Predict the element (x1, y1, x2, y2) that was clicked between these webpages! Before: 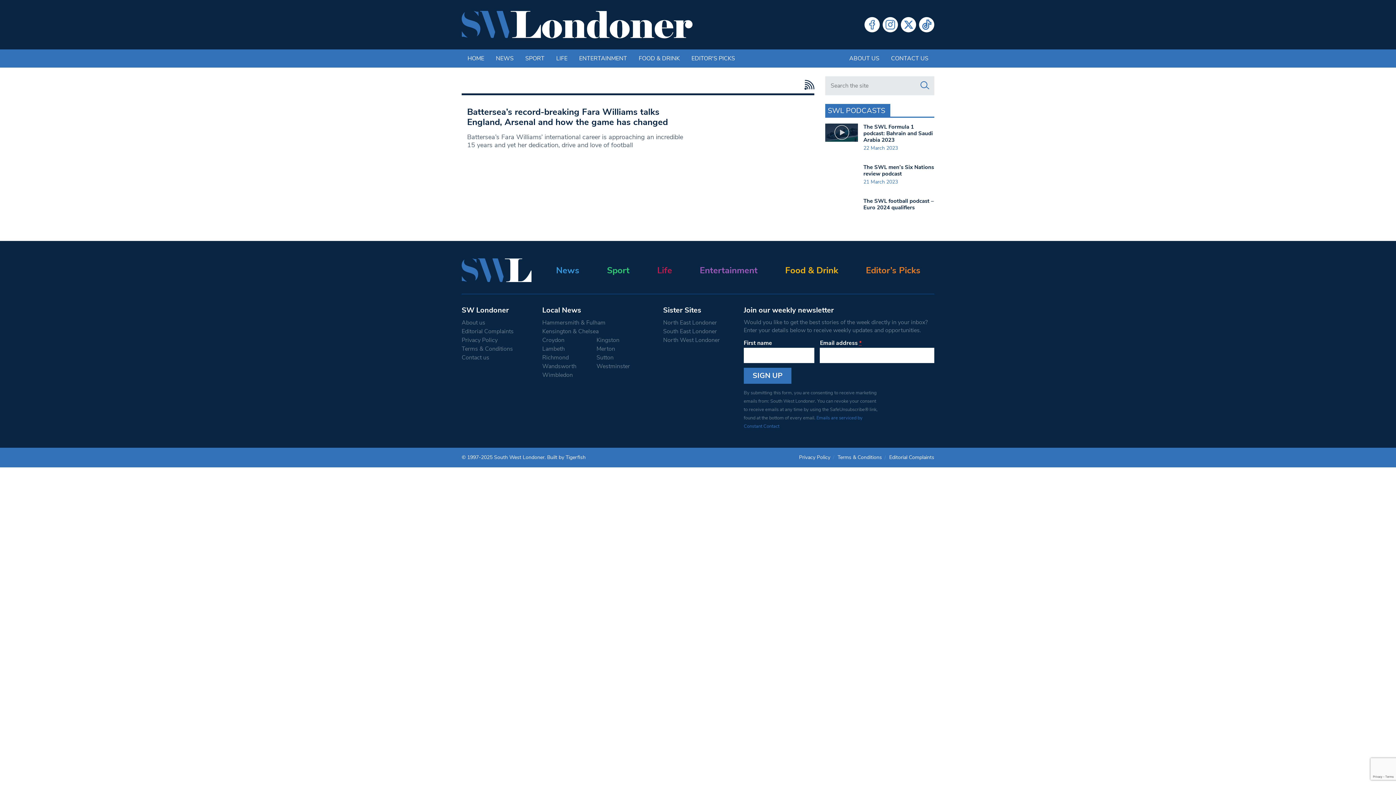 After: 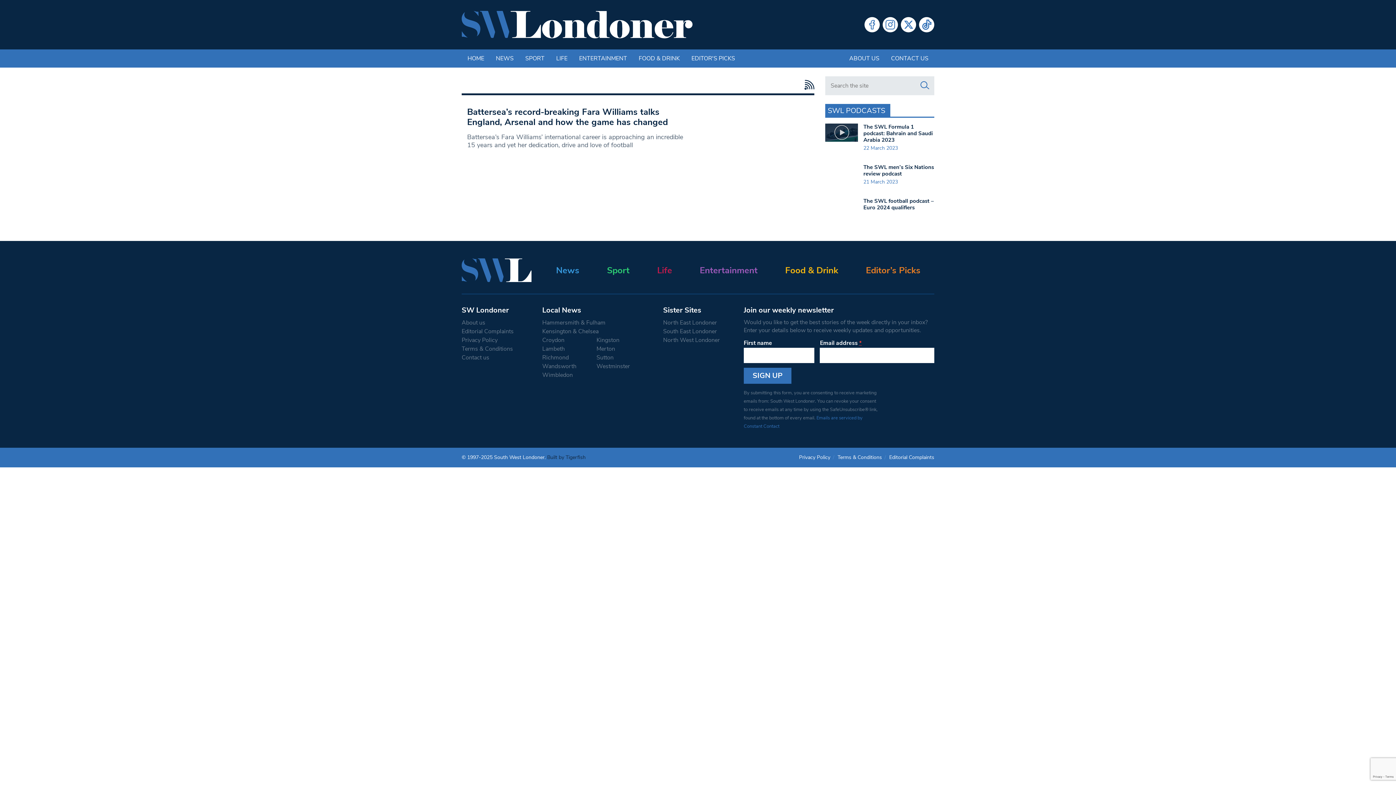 Action: bbox: (547, 480, 585, 488) label: Tigerfish Website Development